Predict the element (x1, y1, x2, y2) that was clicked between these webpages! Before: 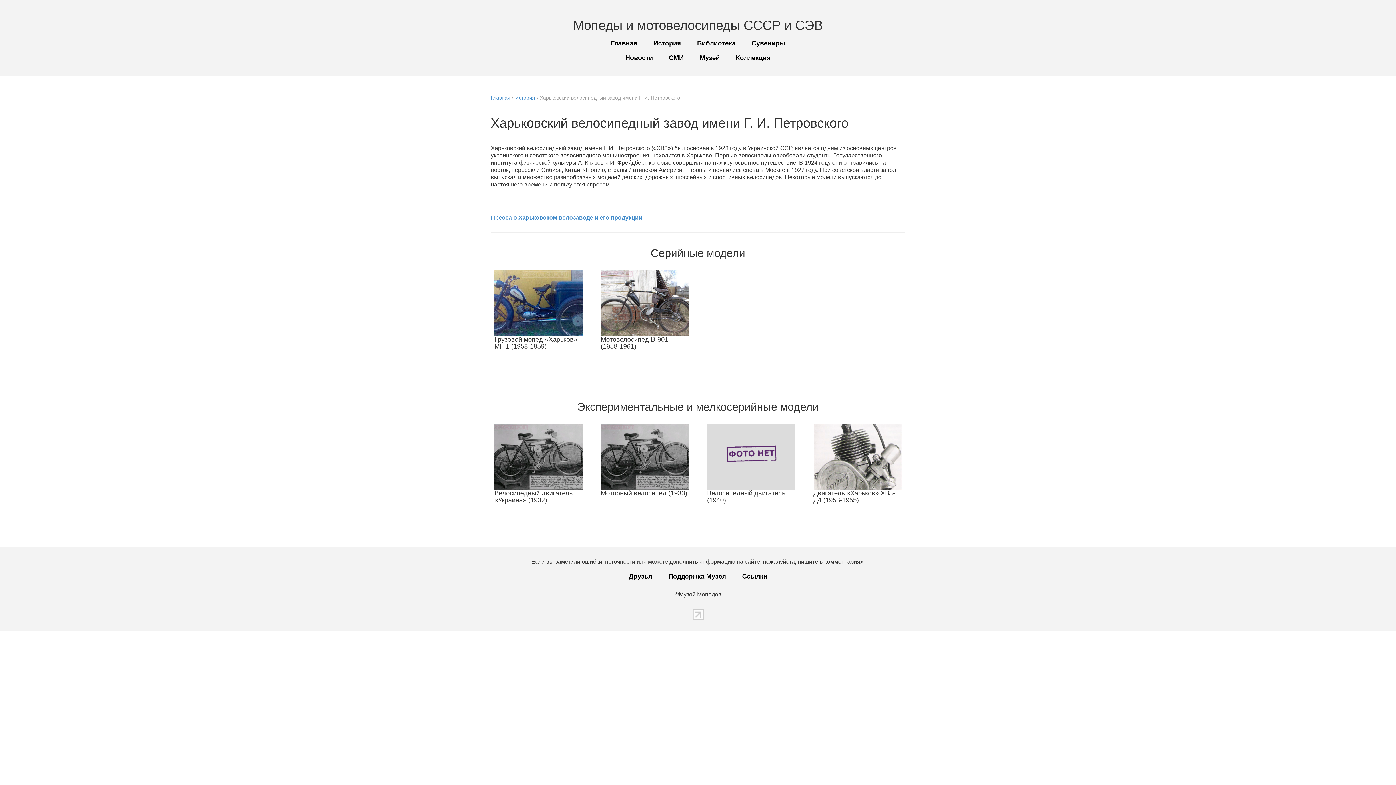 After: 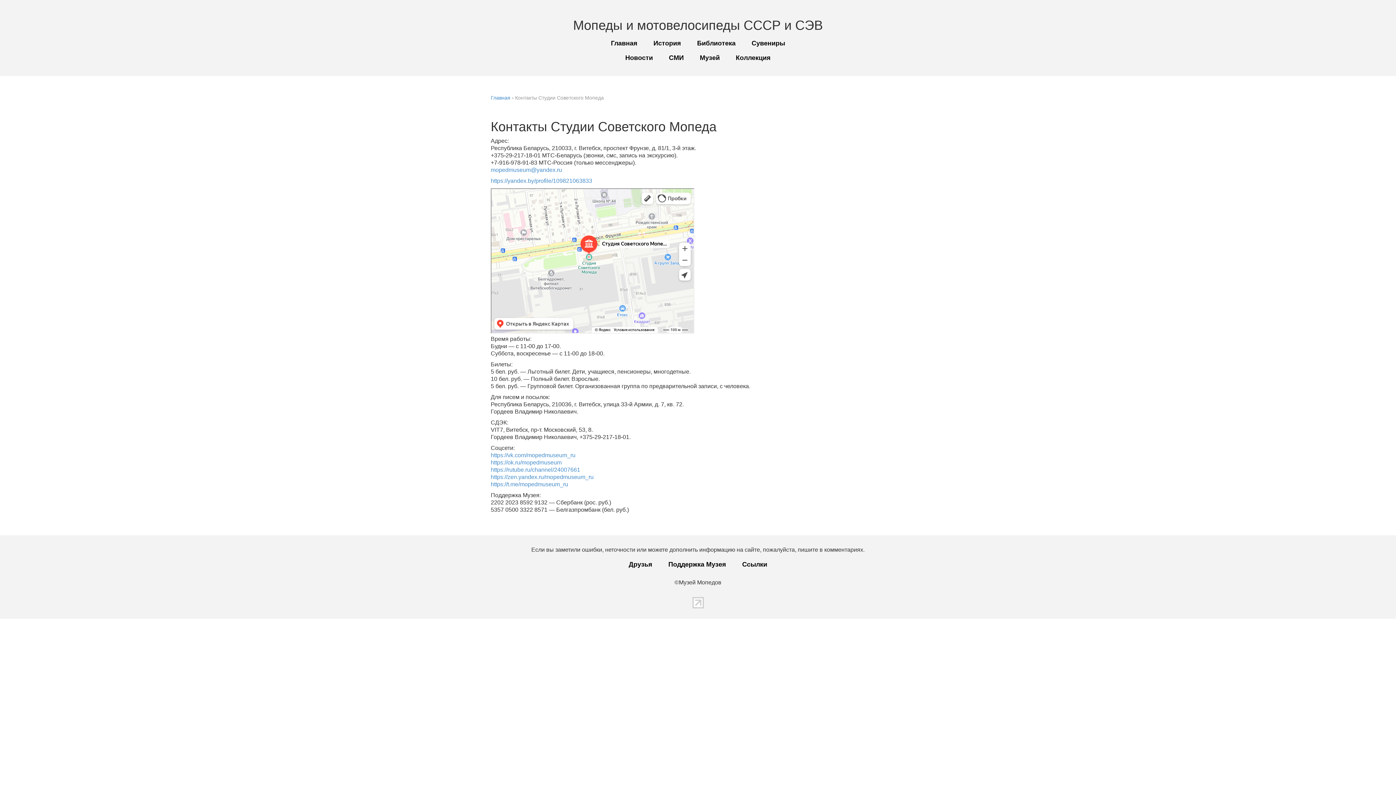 Action: bbox: (700, 54, 720, 61) label: Музей